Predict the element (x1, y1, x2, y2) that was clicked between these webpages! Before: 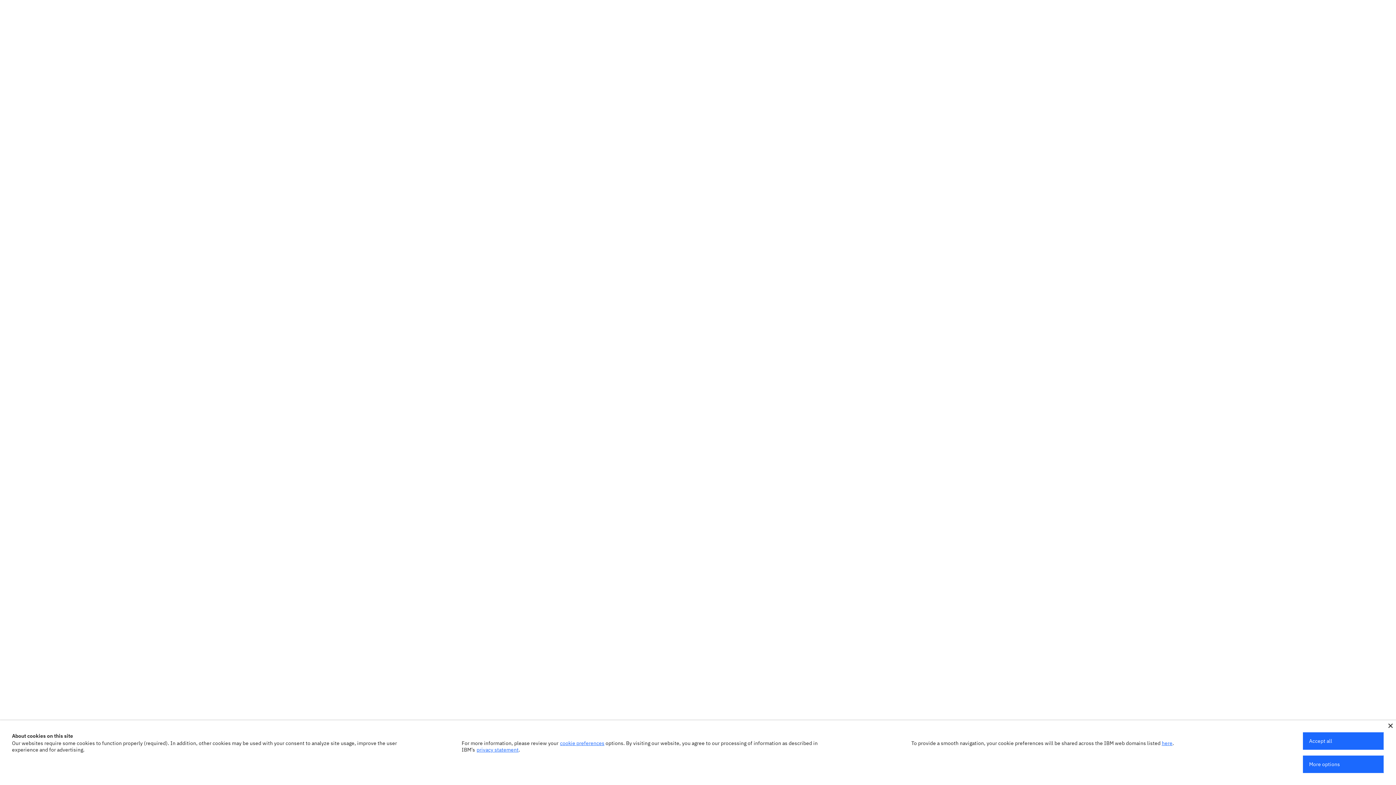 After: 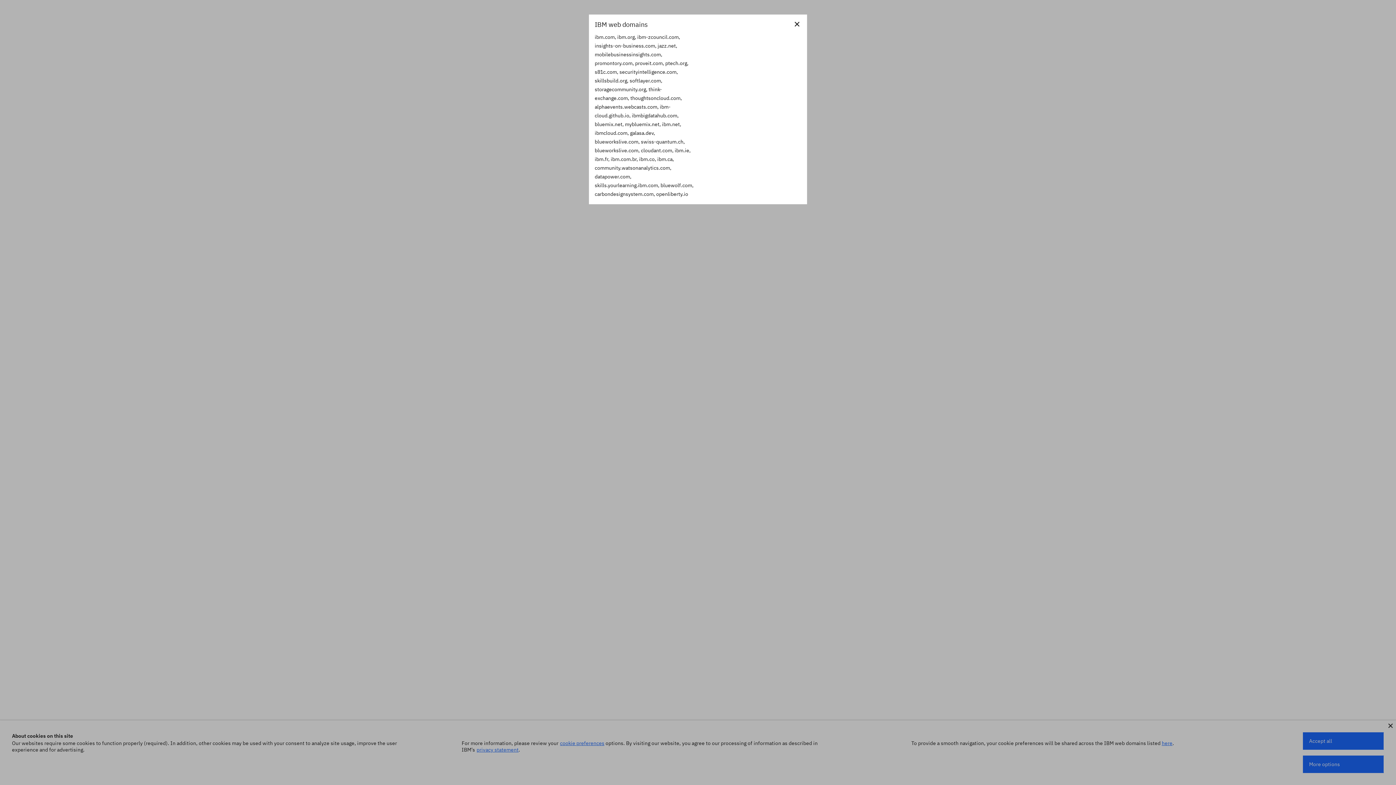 Action: bbox: (1162, 740, 1172, 746) label: here